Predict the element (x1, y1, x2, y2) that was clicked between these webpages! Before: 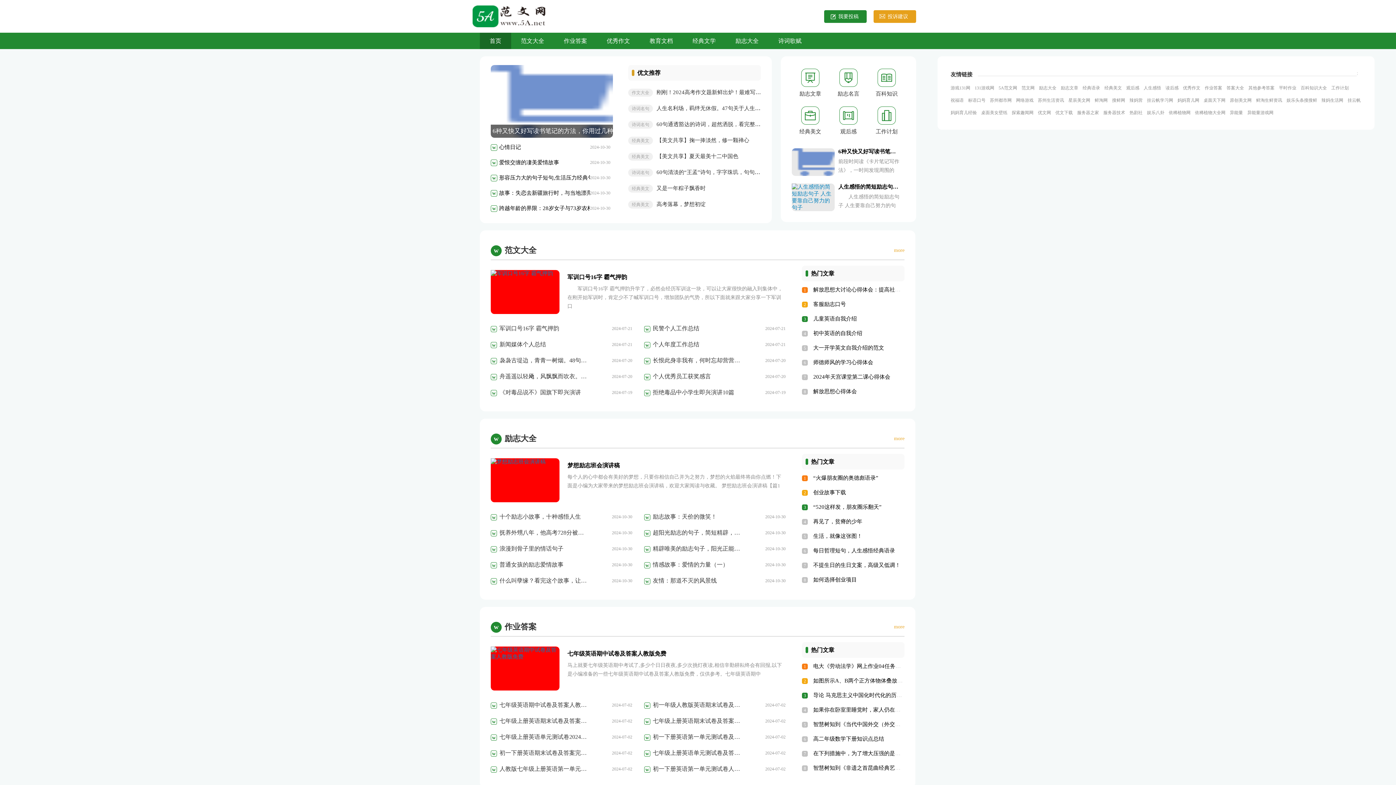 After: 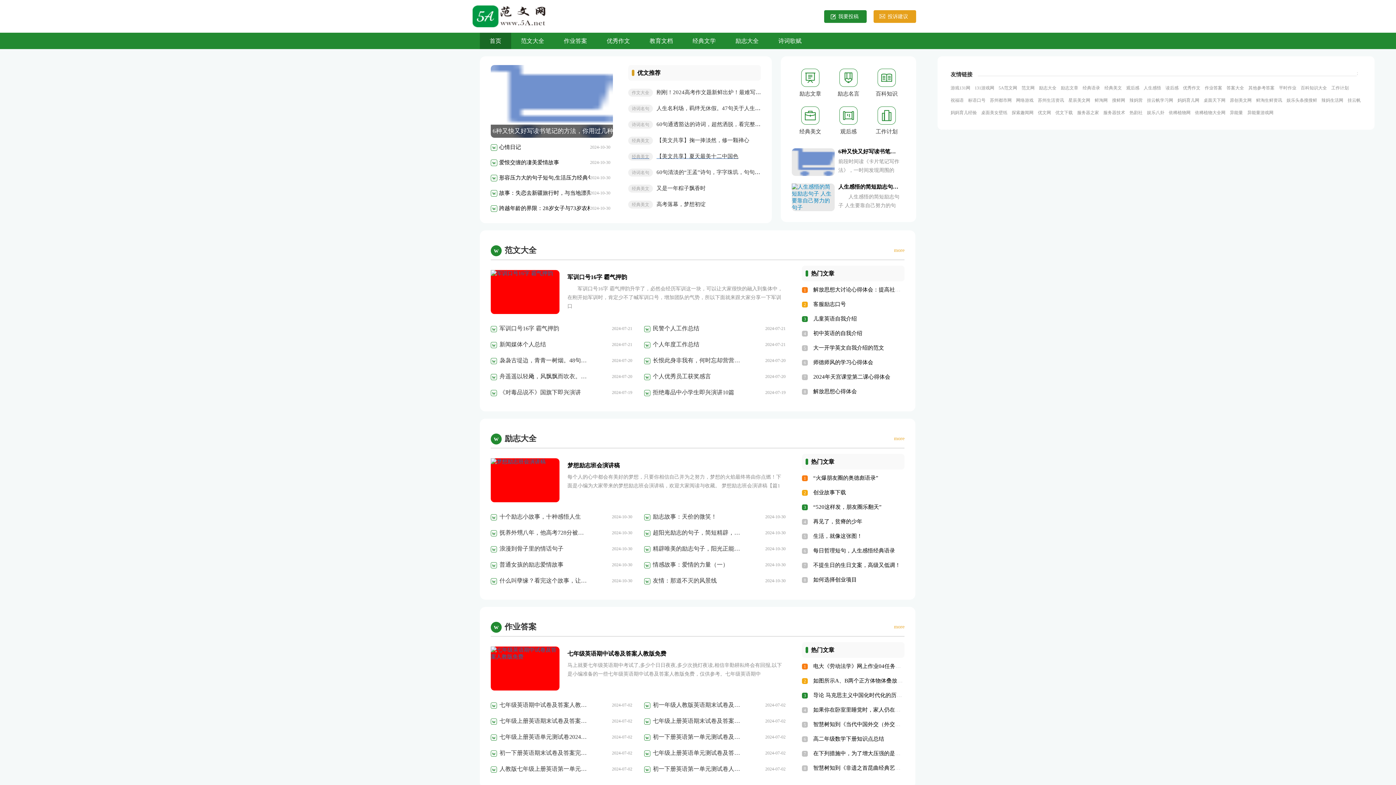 Action: label: 经典美文【美文共享】夏天最美十二中国色 bbox: (628, 153, 738, 159)